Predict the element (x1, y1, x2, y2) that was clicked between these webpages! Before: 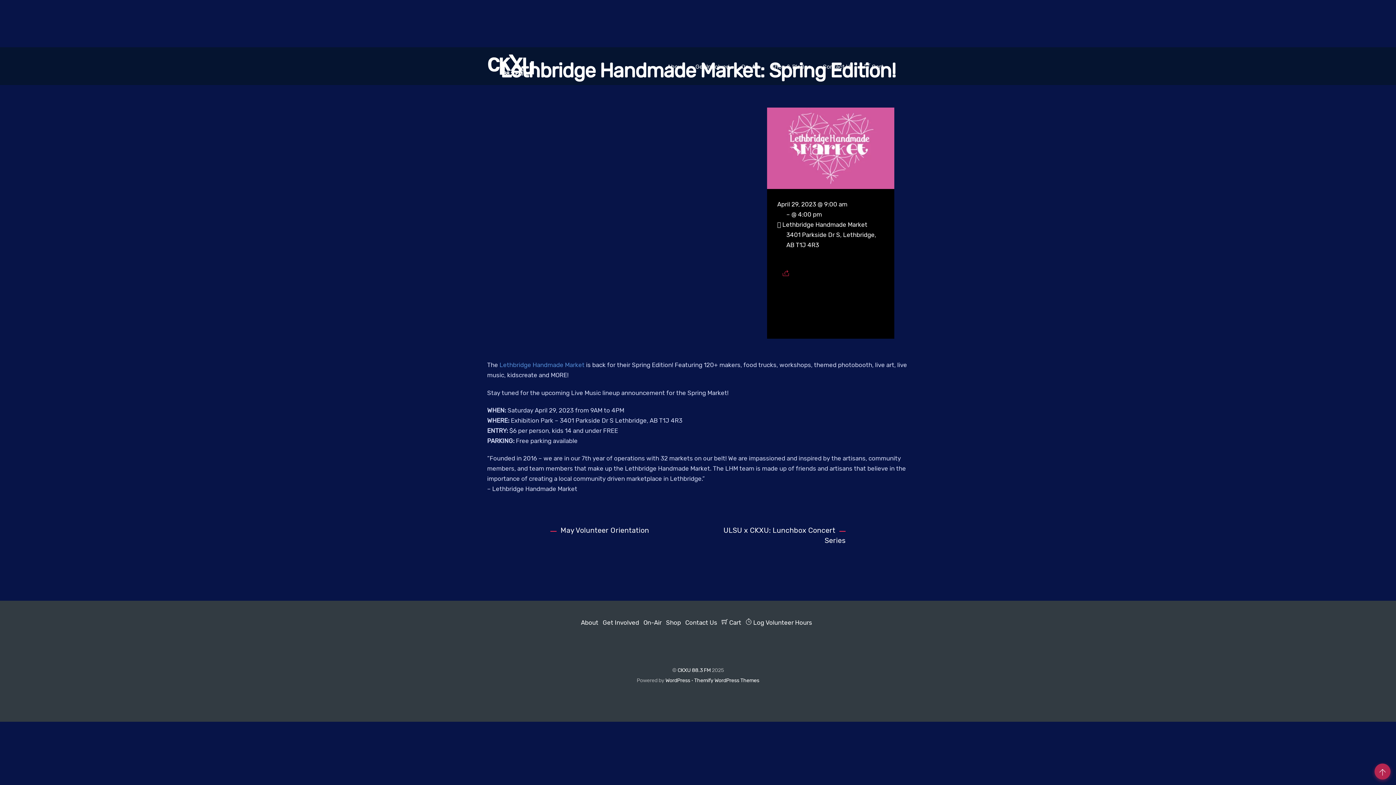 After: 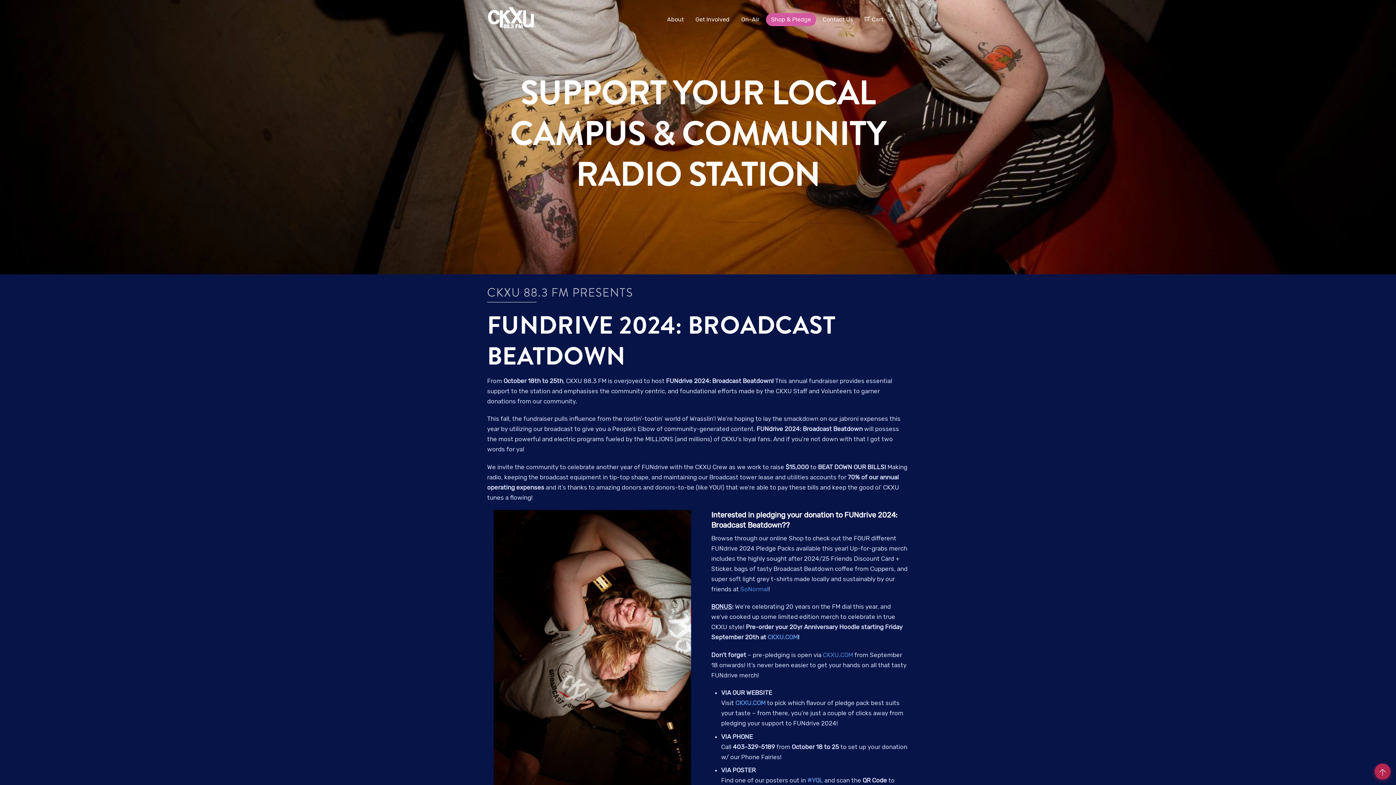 Action: label: Shop & Pledge bbox: (766, 60, 816, 73)